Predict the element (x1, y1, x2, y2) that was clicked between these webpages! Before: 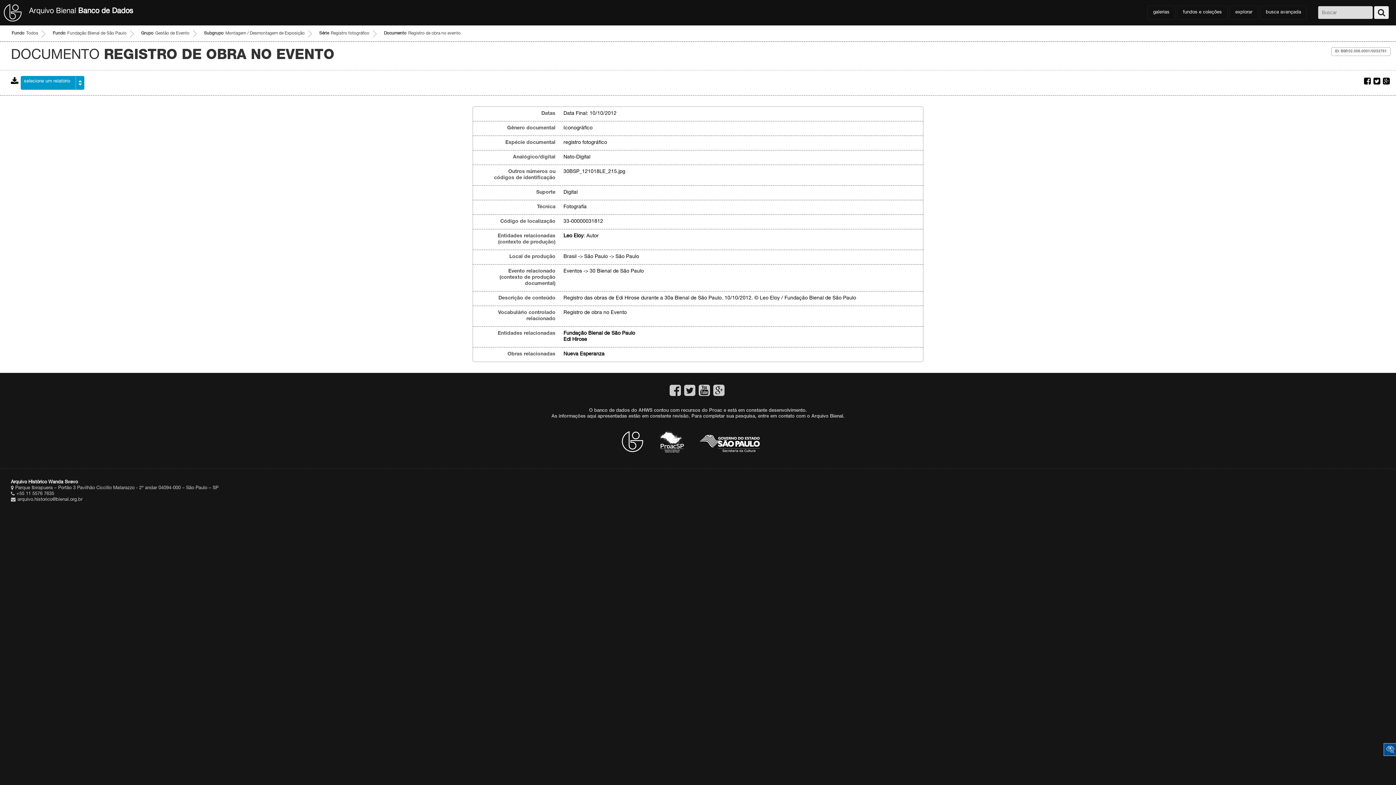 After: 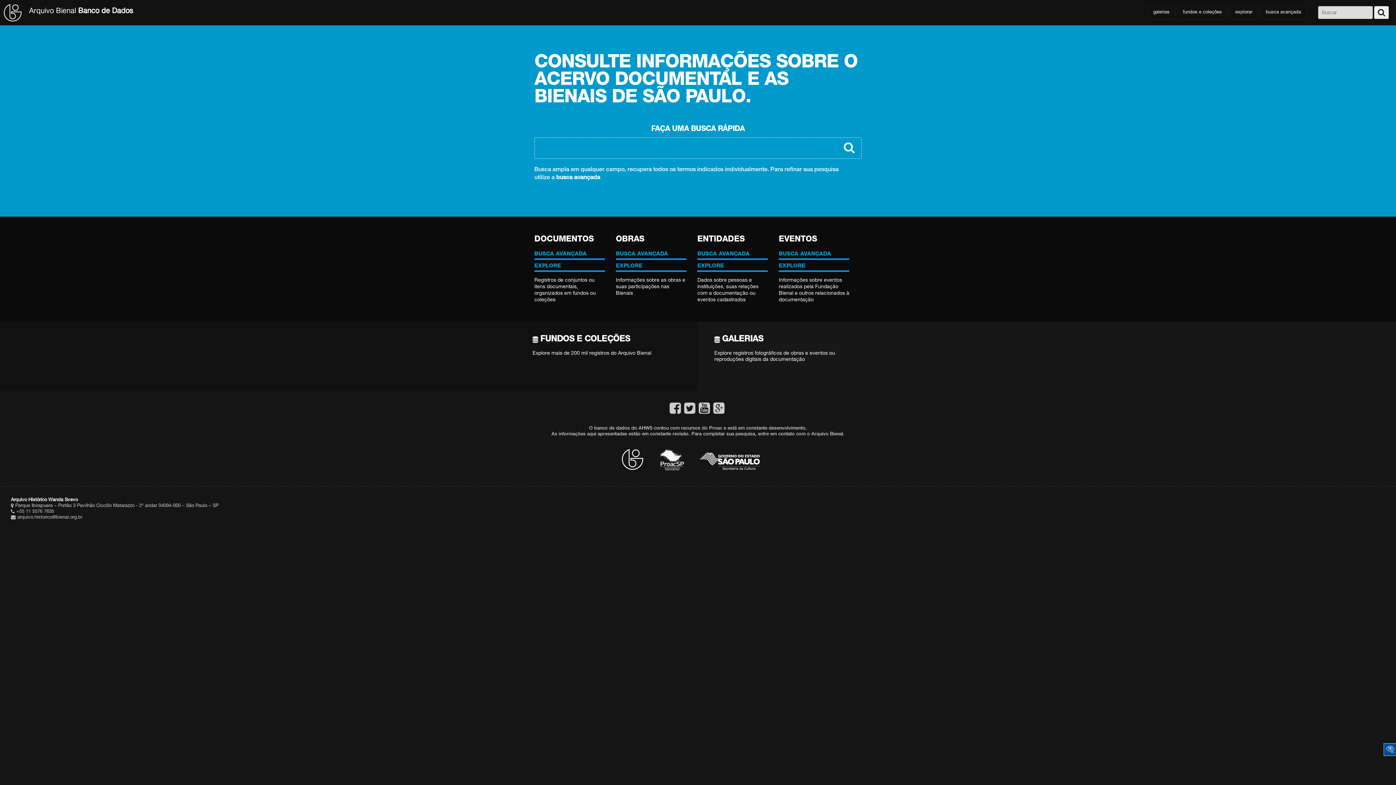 Action: bbox: (3, 16, 21, 22)